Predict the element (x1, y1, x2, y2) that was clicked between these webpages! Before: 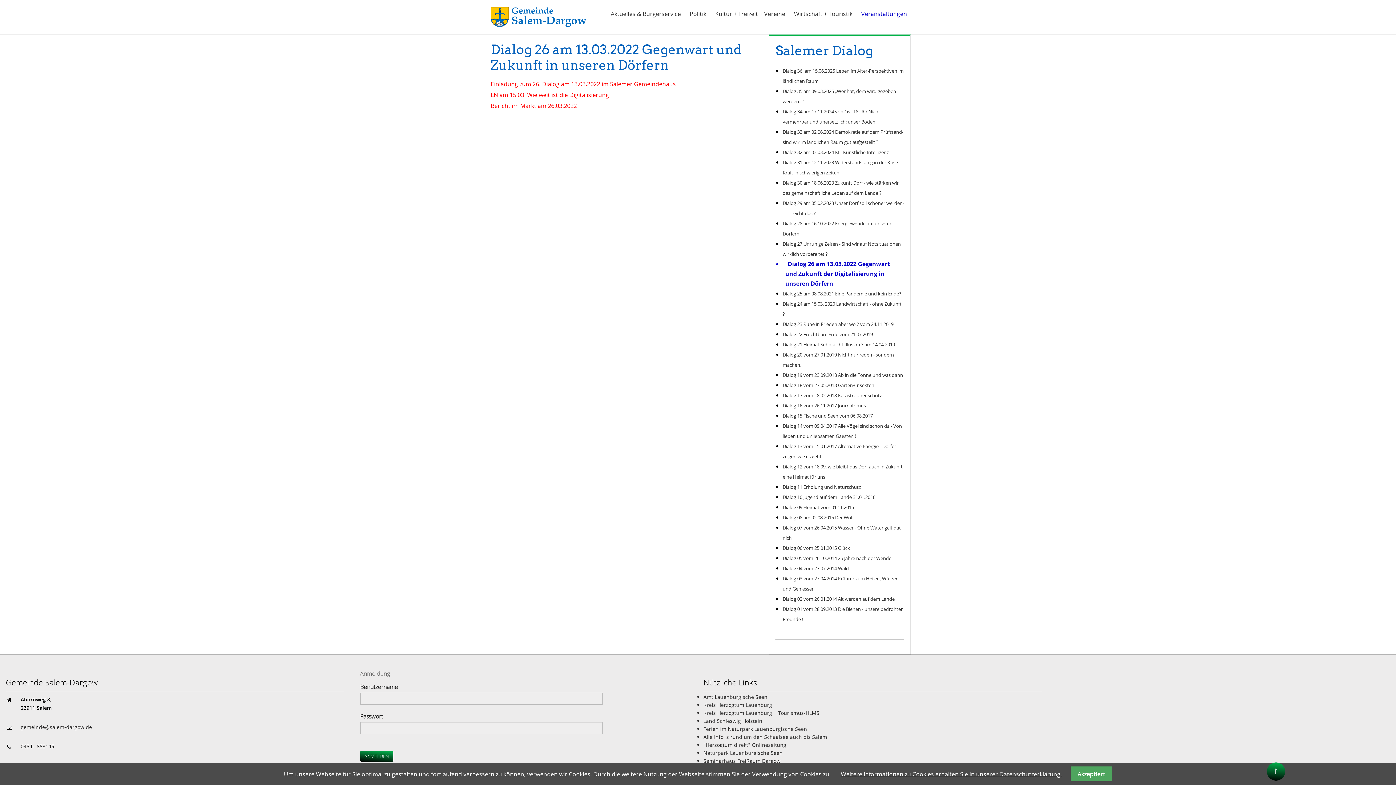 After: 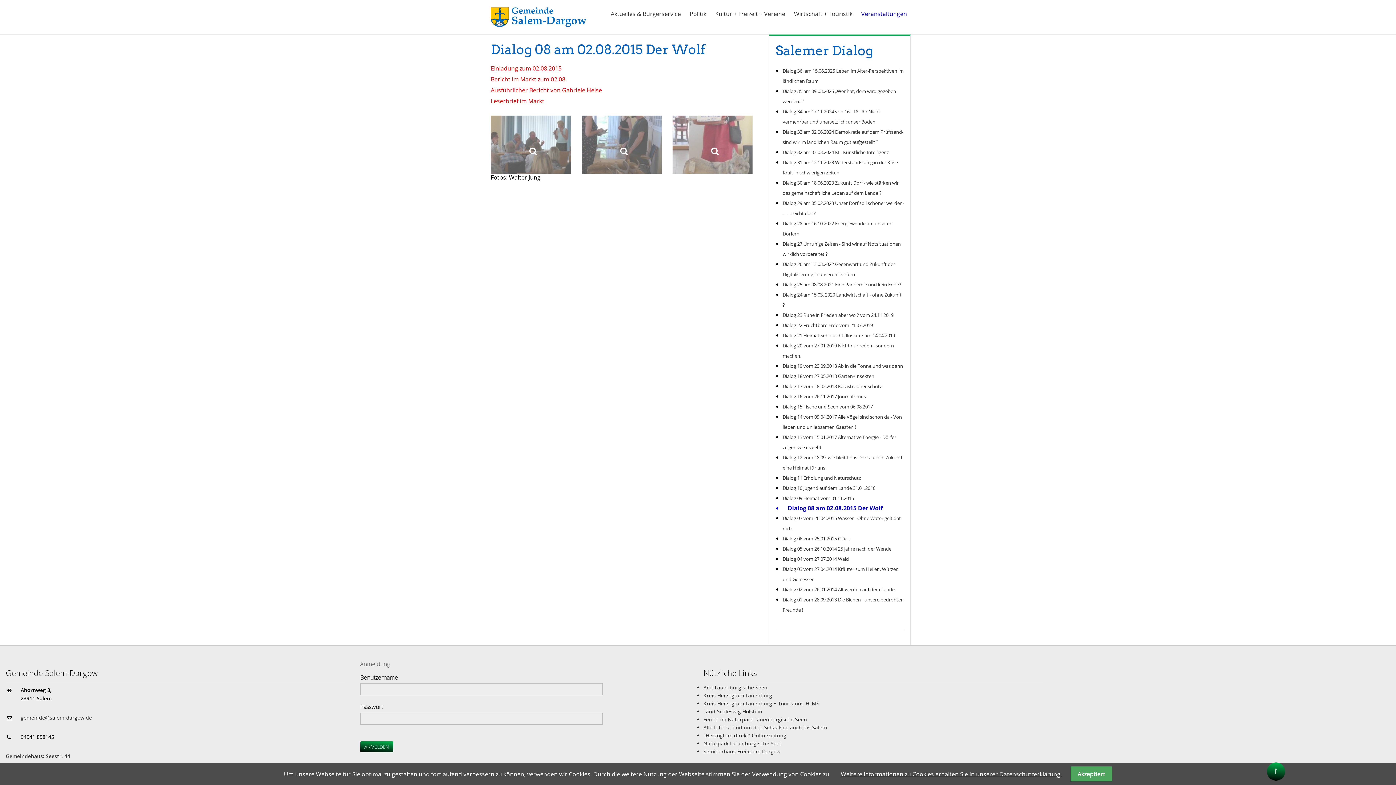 Action: label: Dialog 08 am 02.08.2015 Der Wolf bbox: (782, 514, 853, 521)